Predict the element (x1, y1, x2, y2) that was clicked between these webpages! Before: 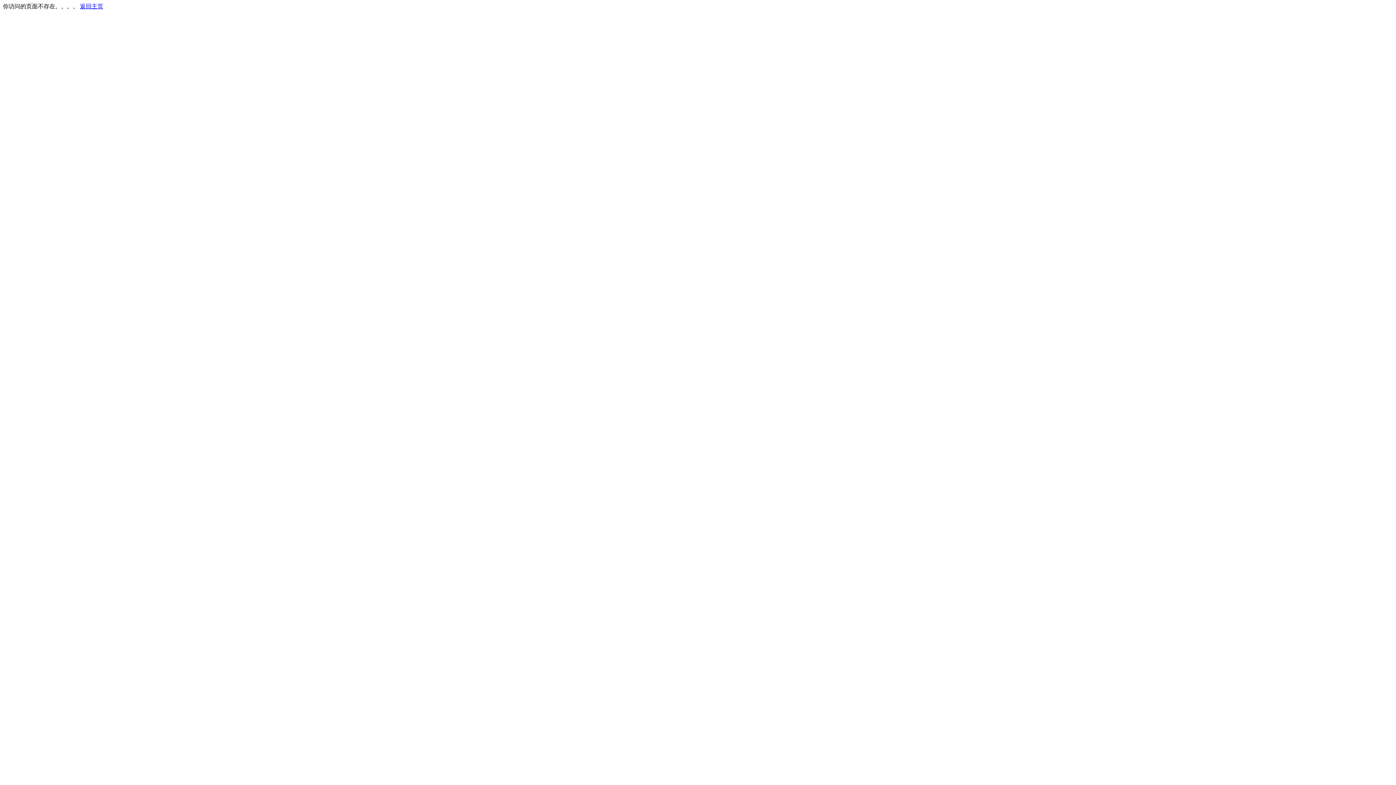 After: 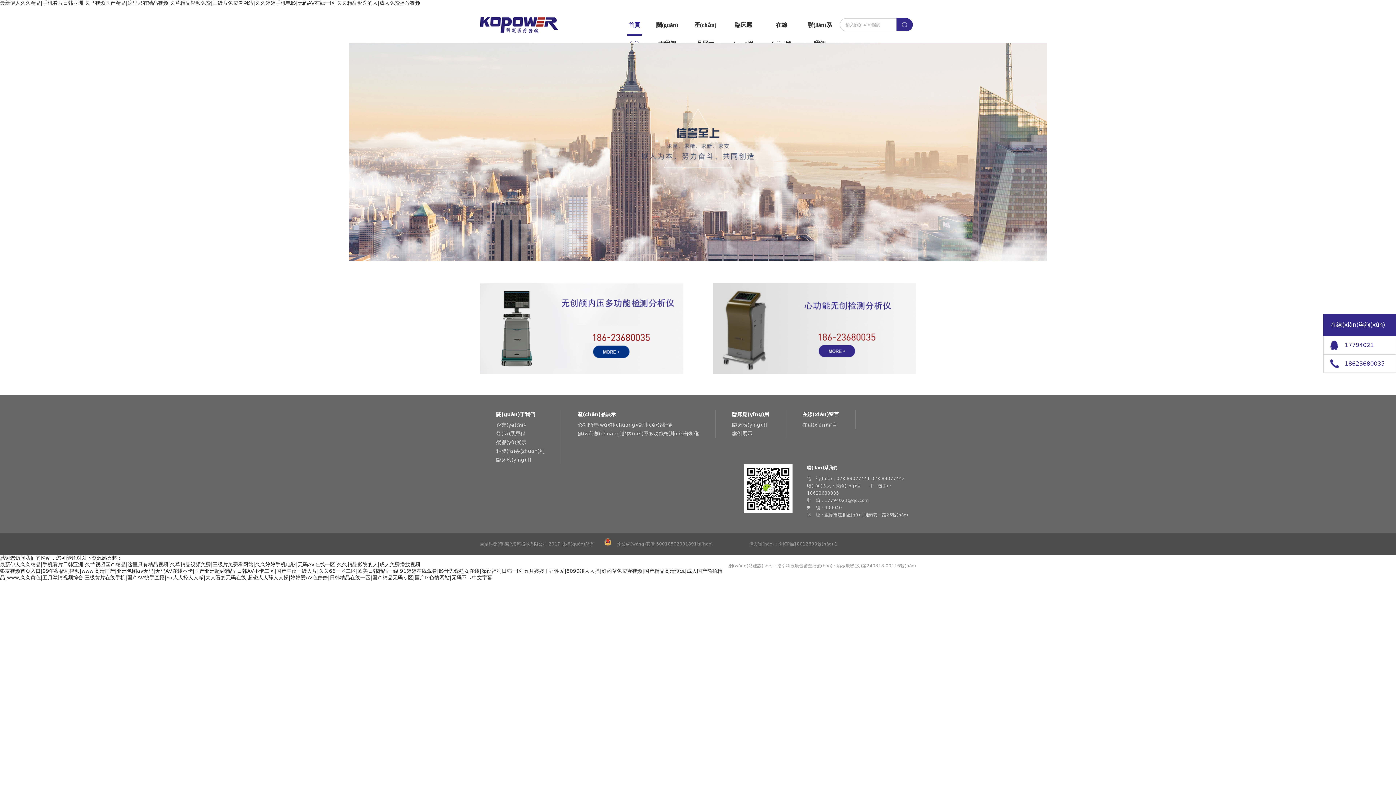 Action: bbox: (80, 3, 103, 9) label: 返回主页